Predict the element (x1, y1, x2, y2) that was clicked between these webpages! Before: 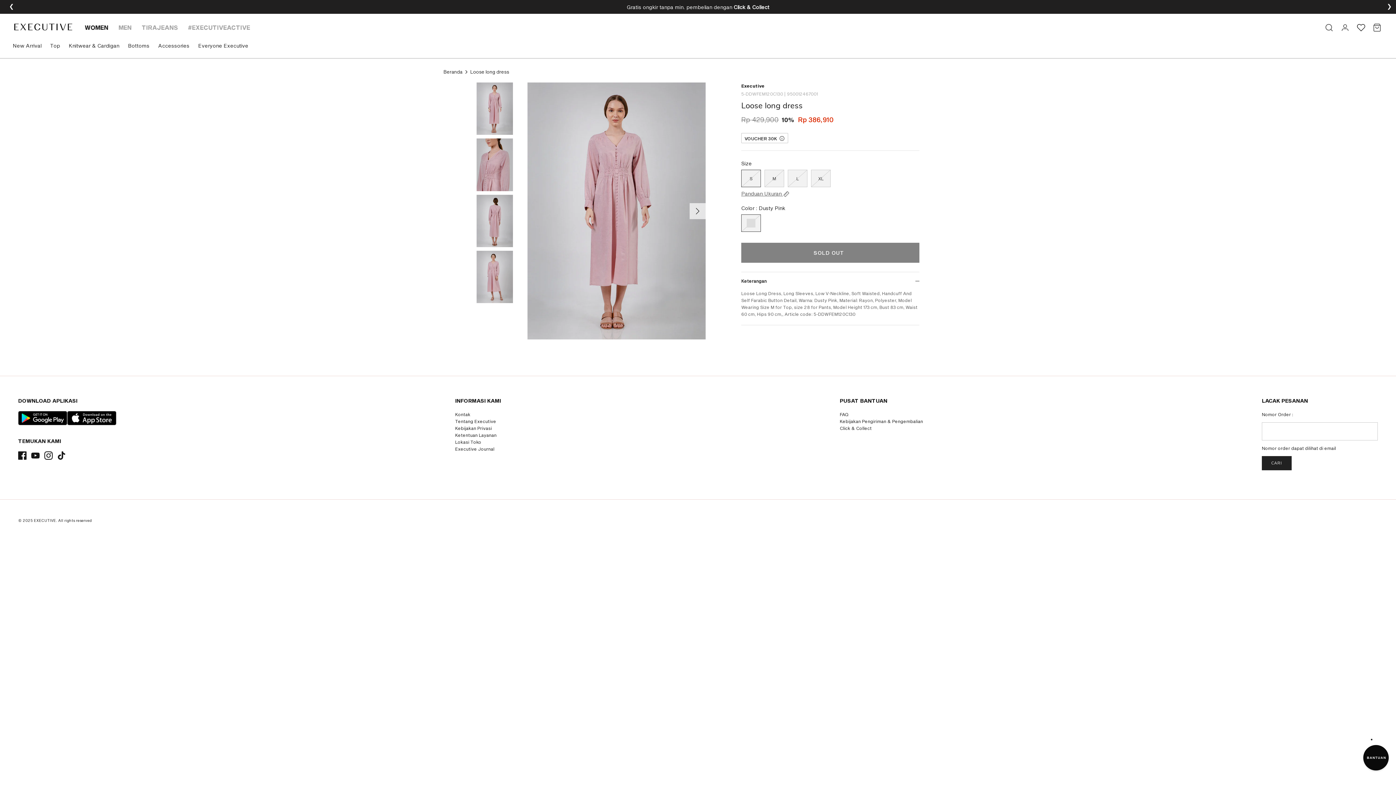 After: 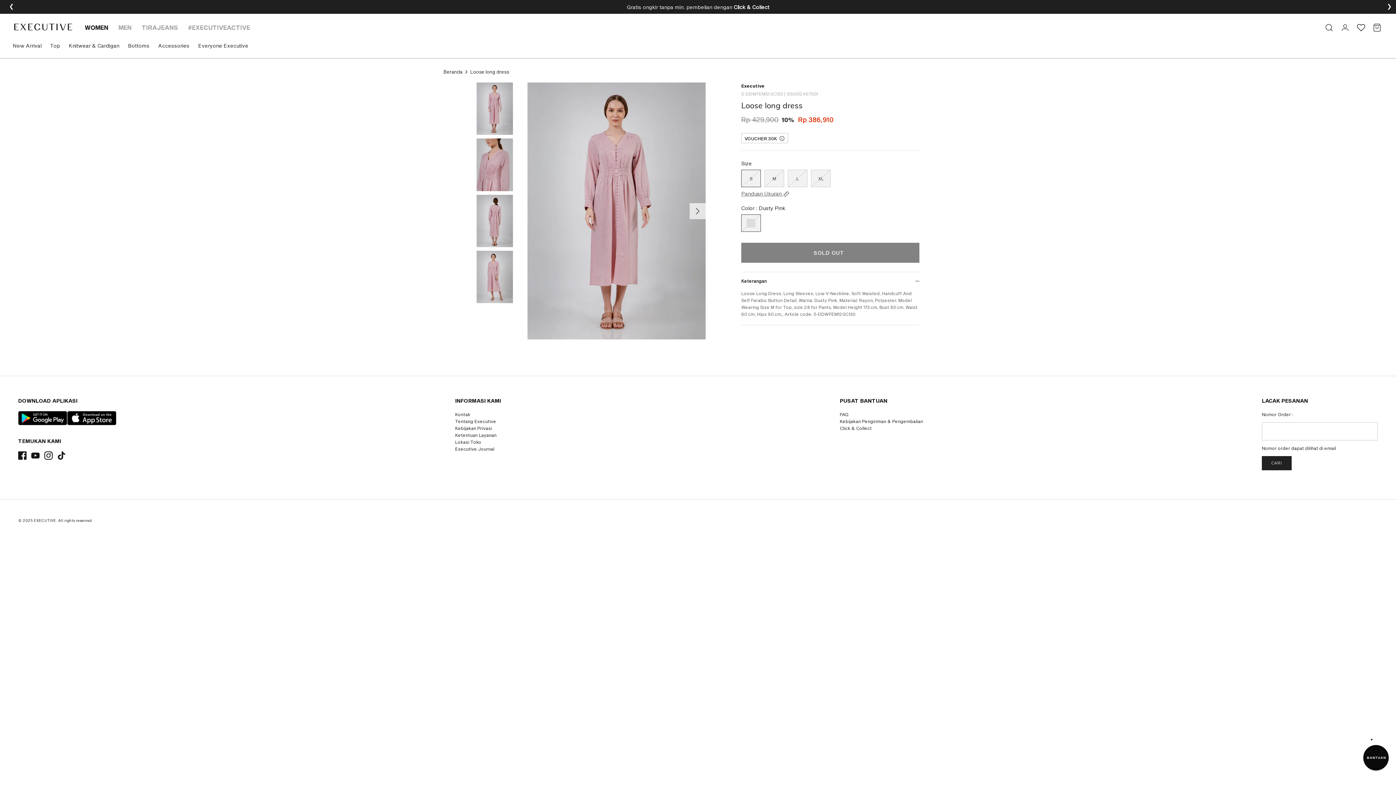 Action: bbox: (476, 82, 513, 134)